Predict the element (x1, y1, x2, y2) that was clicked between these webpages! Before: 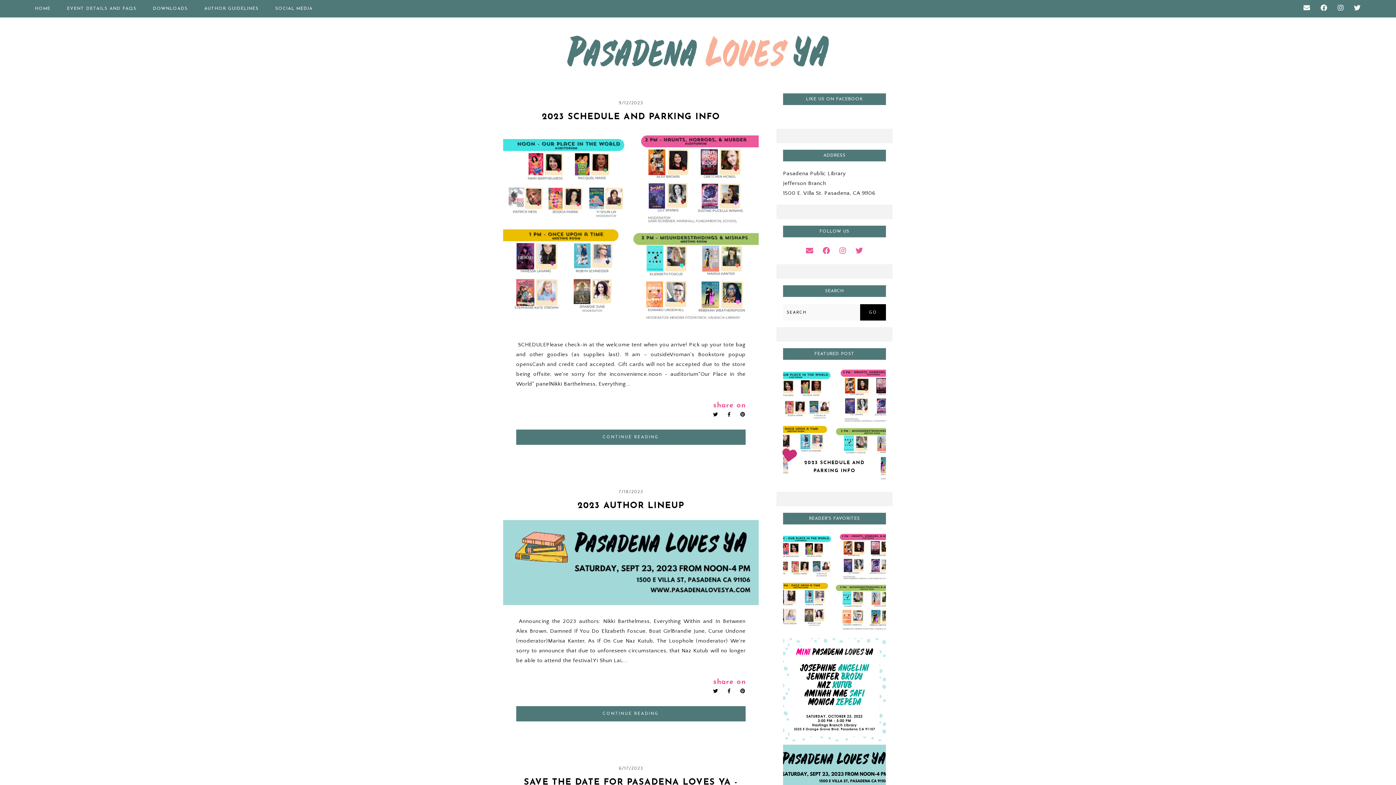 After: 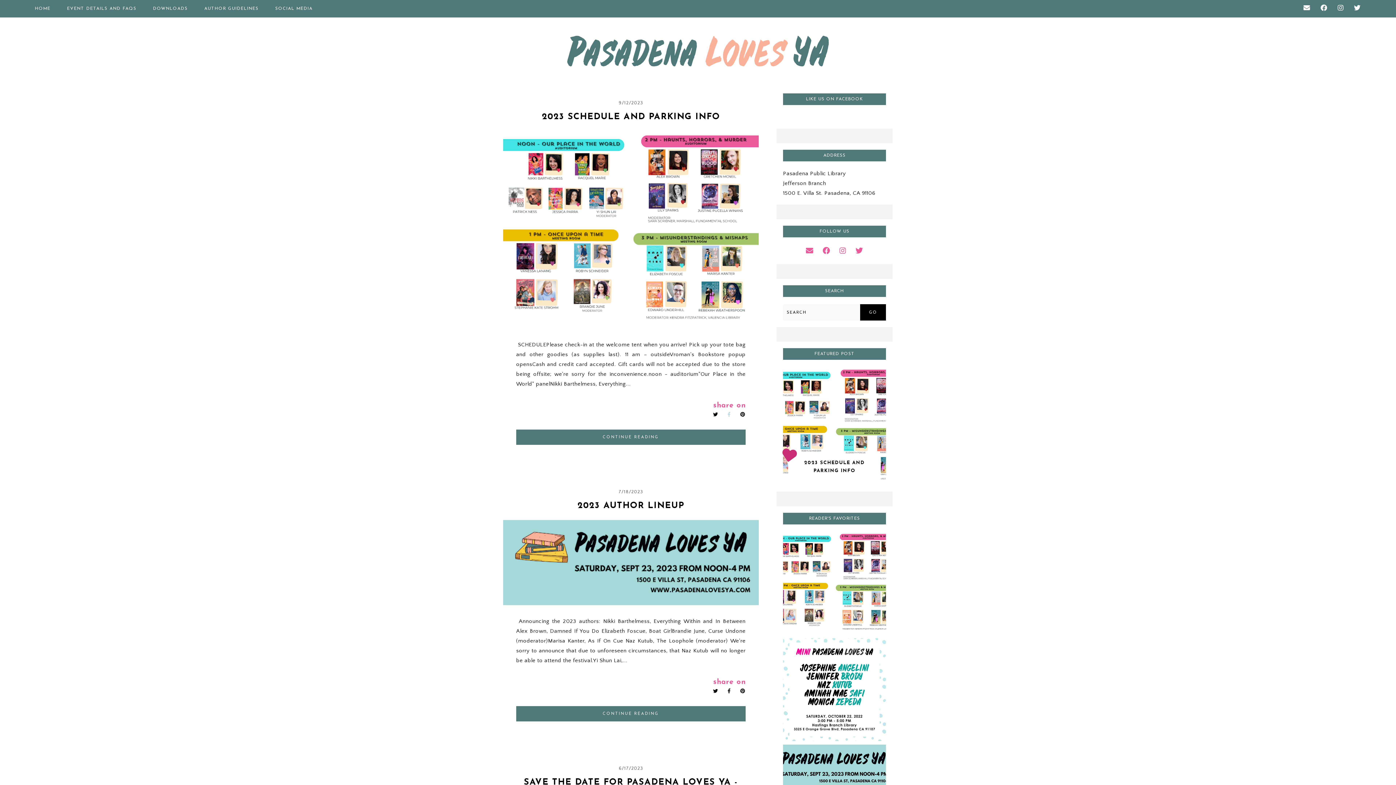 Action: bbox: (727, 412, 731, 417)